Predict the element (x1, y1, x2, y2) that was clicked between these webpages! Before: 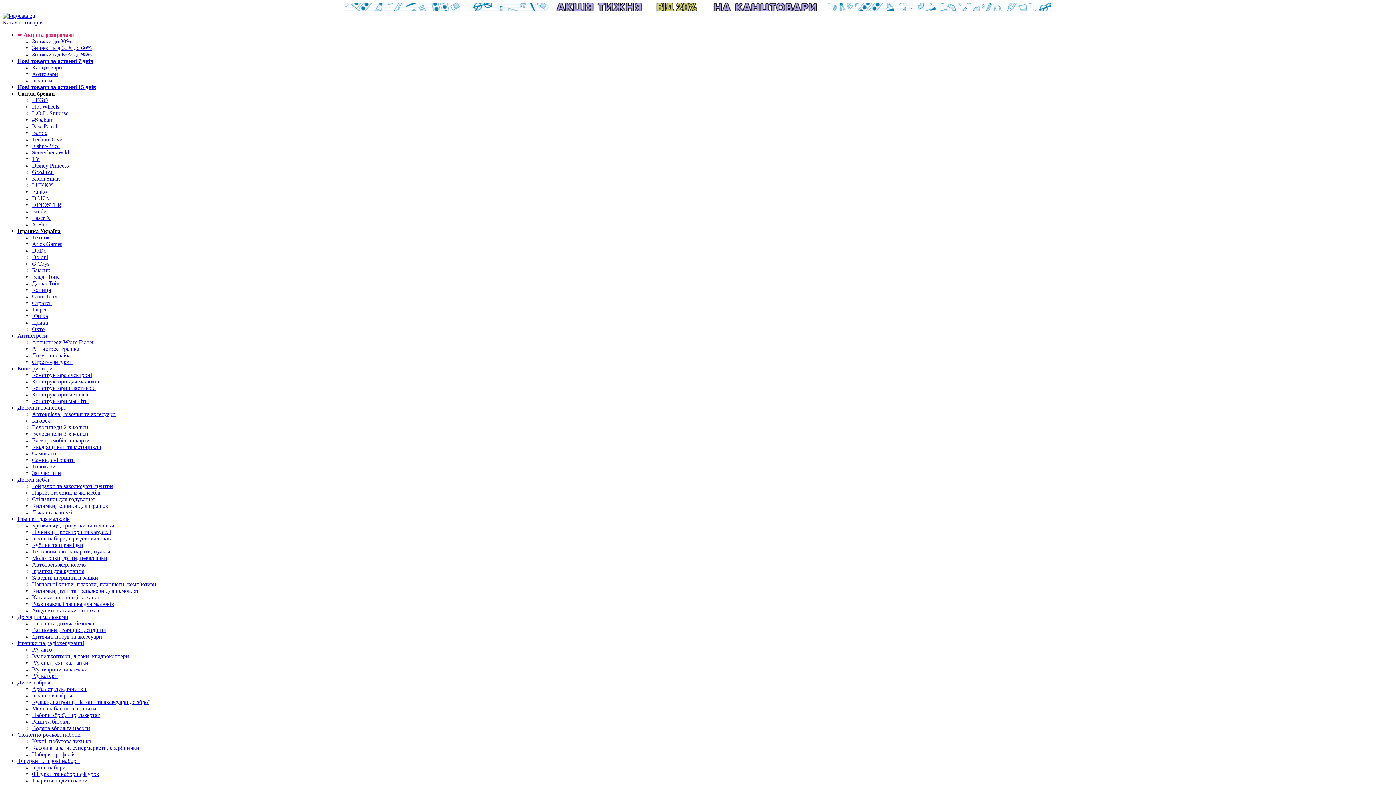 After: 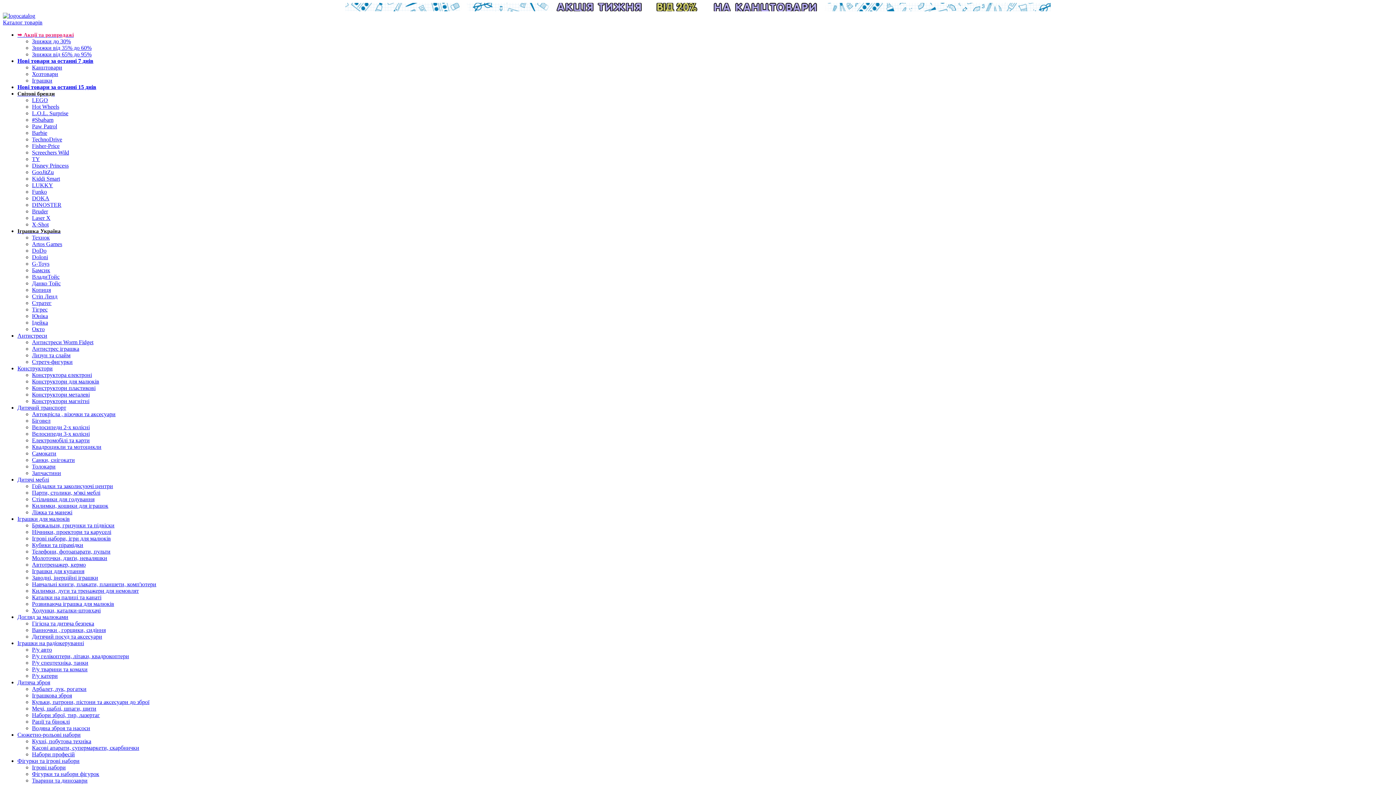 Action: label: Сюжетно-рольові набори bbox: (17, 732, 80, 738)